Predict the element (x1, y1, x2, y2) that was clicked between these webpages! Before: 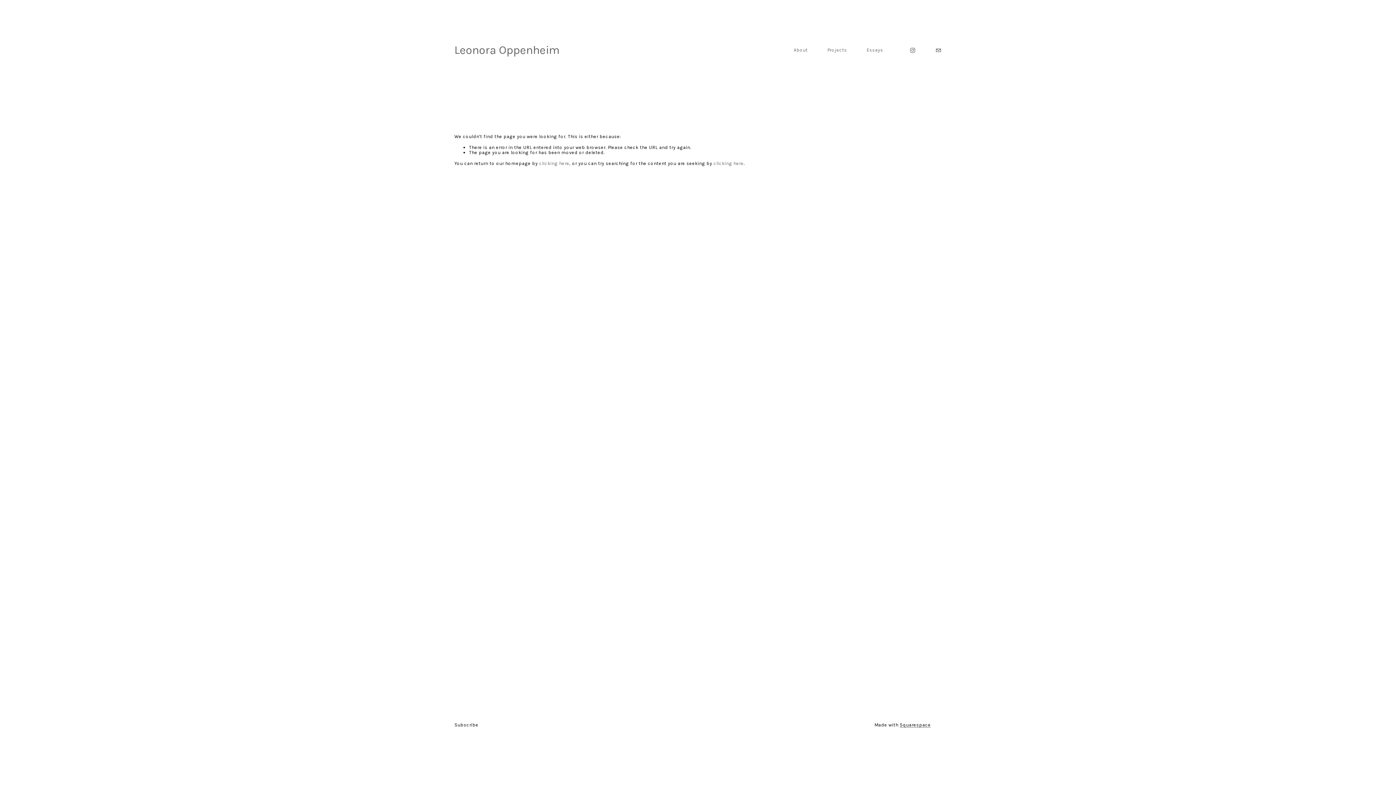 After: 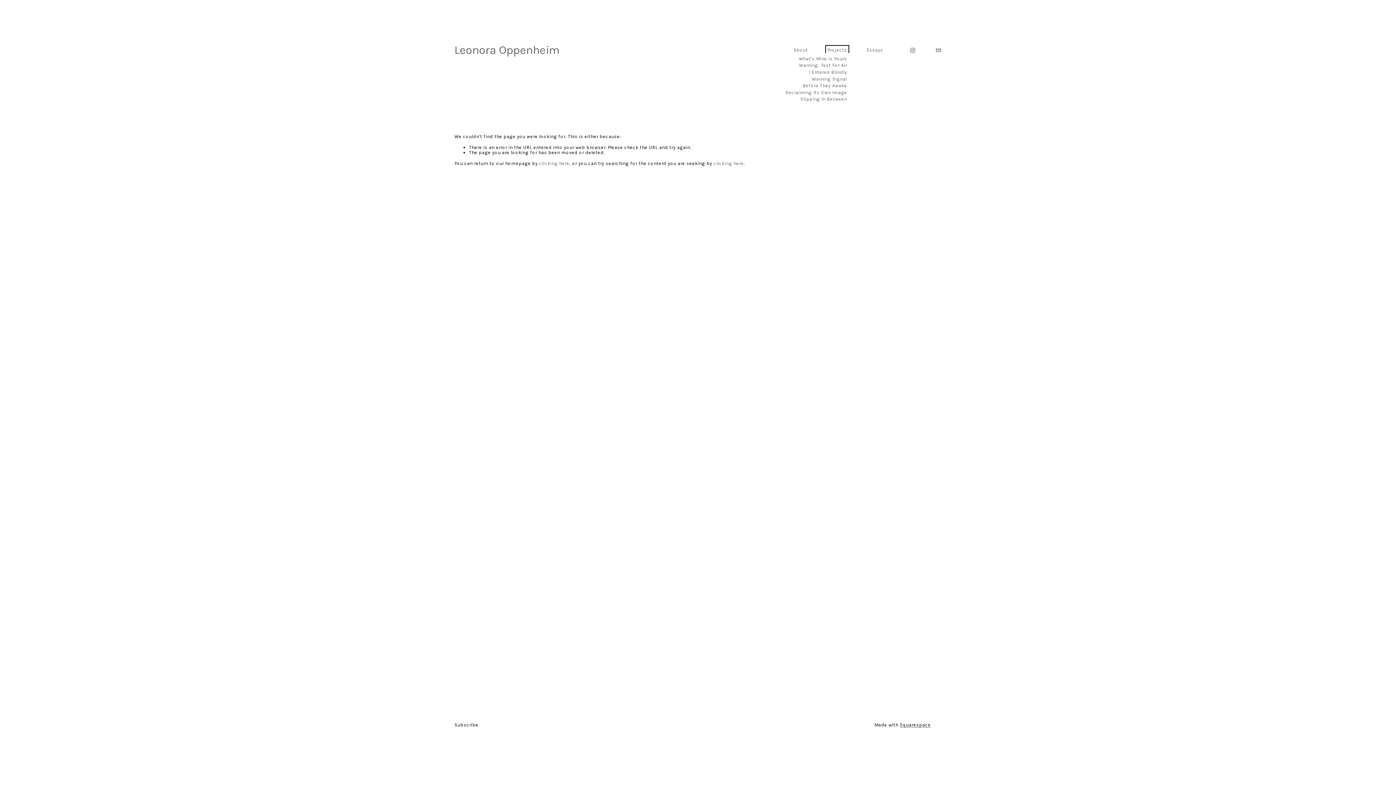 Action: label: folder dropdown bbox: (827, 47, 847, 53)